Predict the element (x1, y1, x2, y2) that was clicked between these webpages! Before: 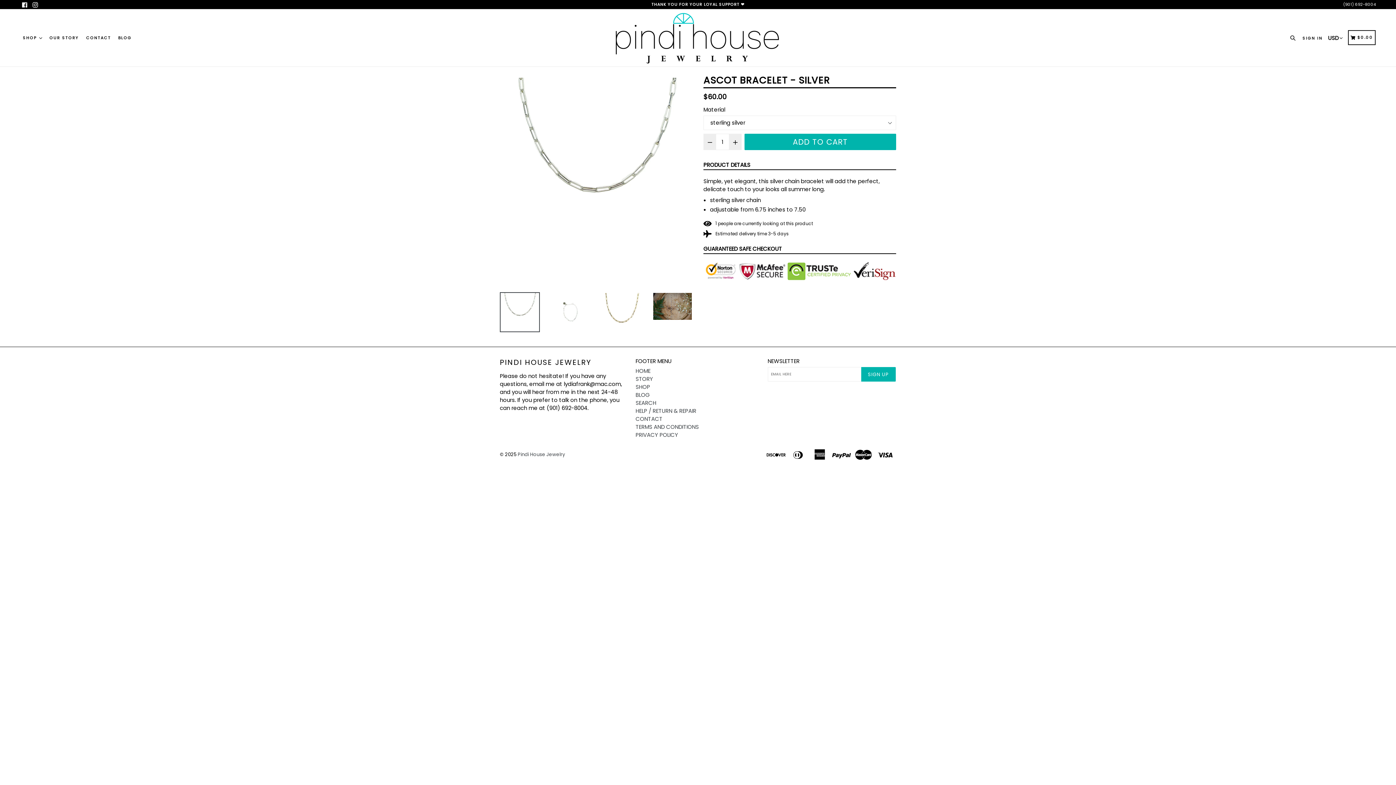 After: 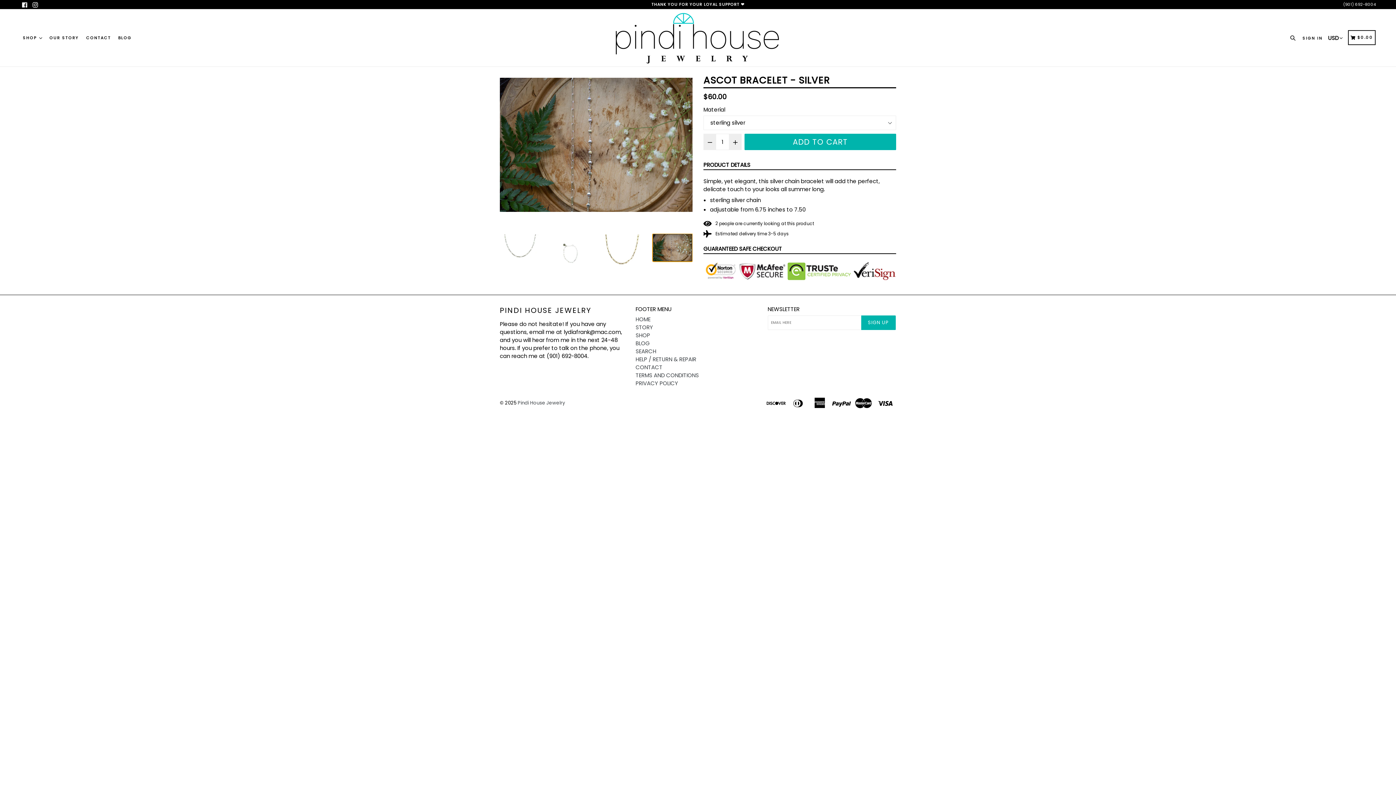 Action: bbox: (652, 292, 692, 320)